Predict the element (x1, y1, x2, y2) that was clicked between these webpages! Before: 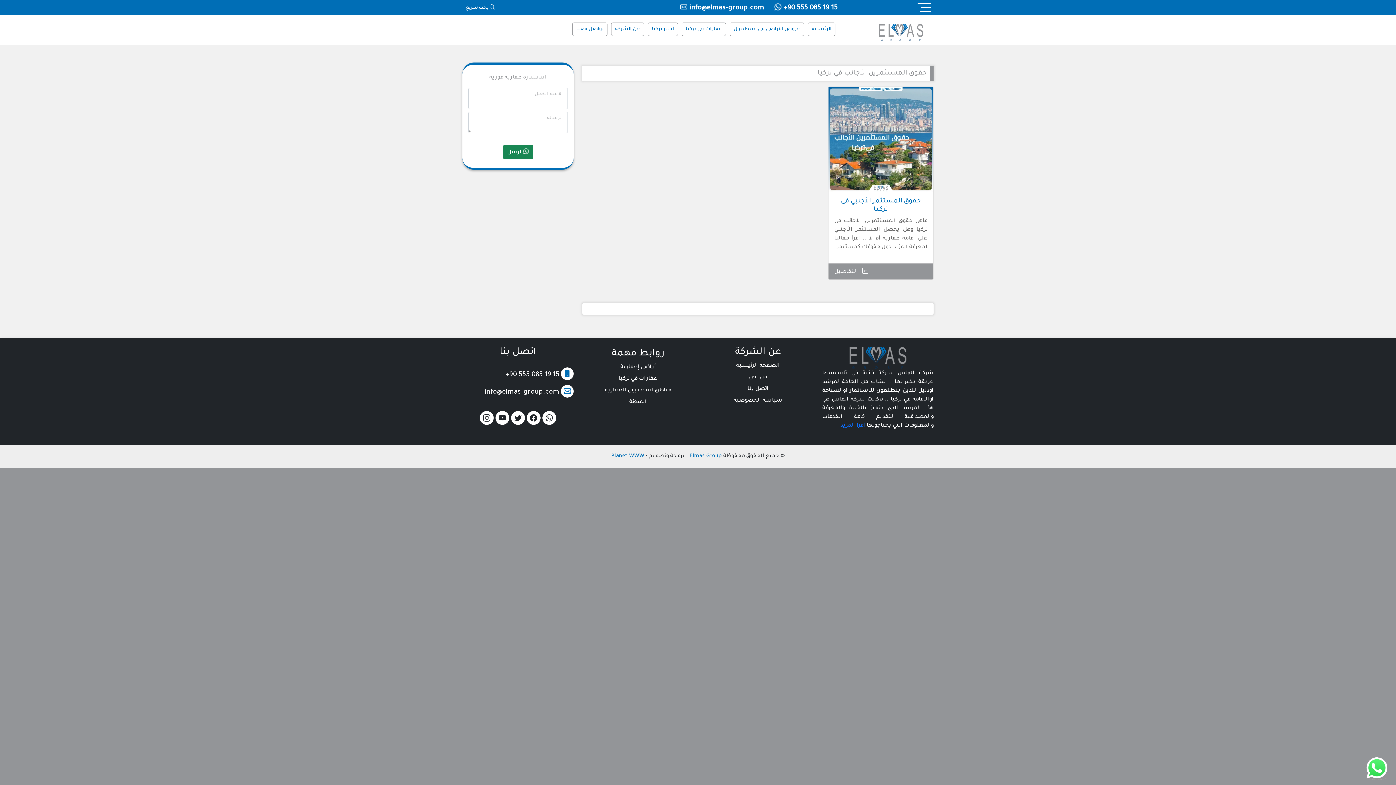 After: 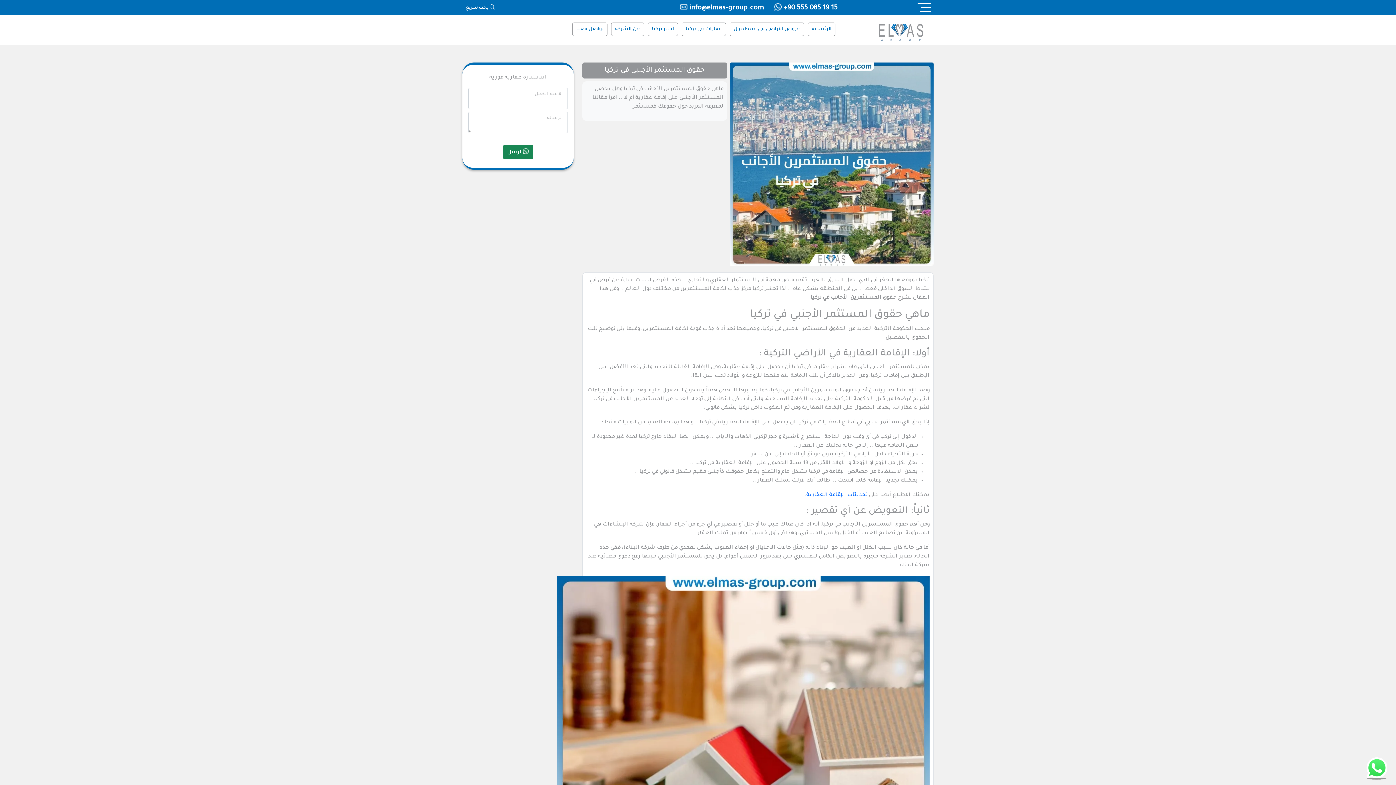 Action: bbox: (828, 87, 933, 191)